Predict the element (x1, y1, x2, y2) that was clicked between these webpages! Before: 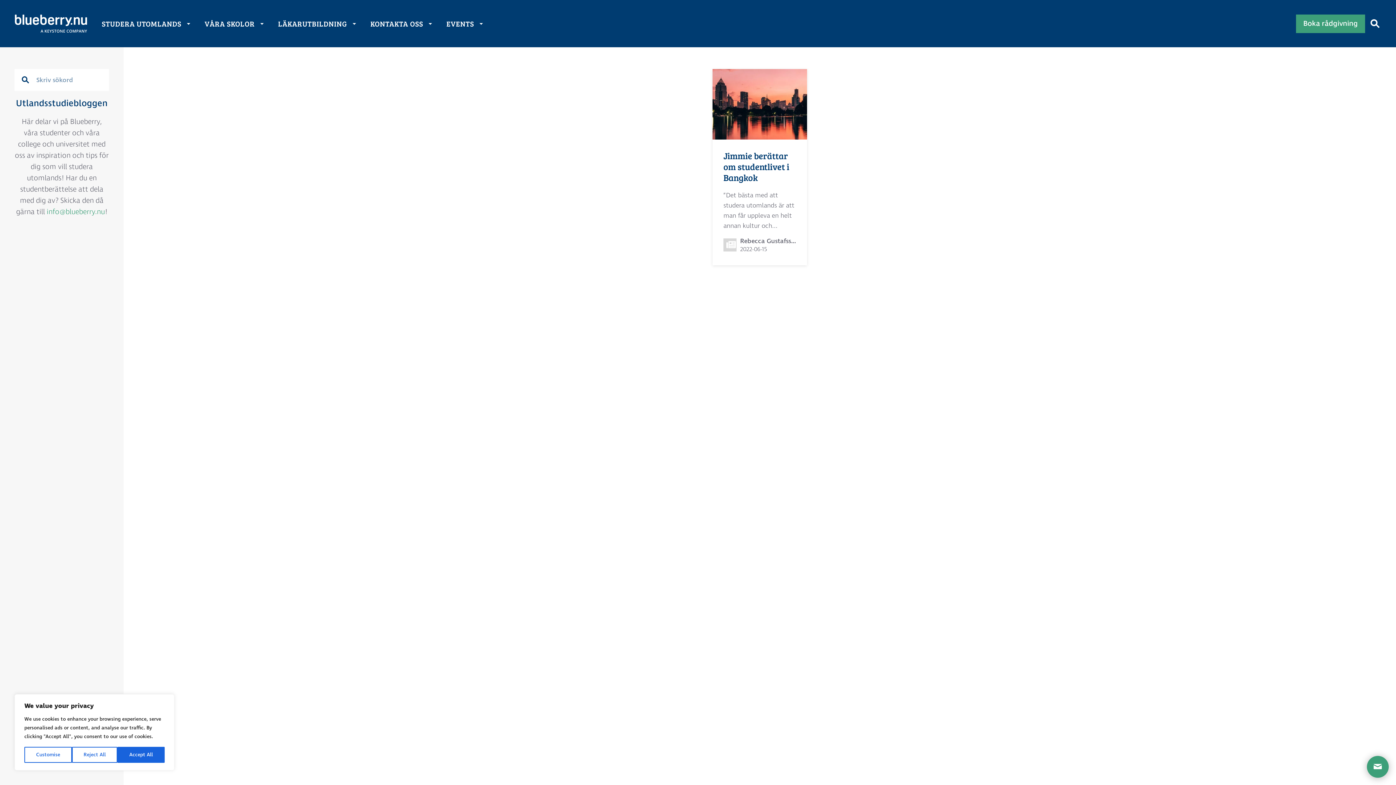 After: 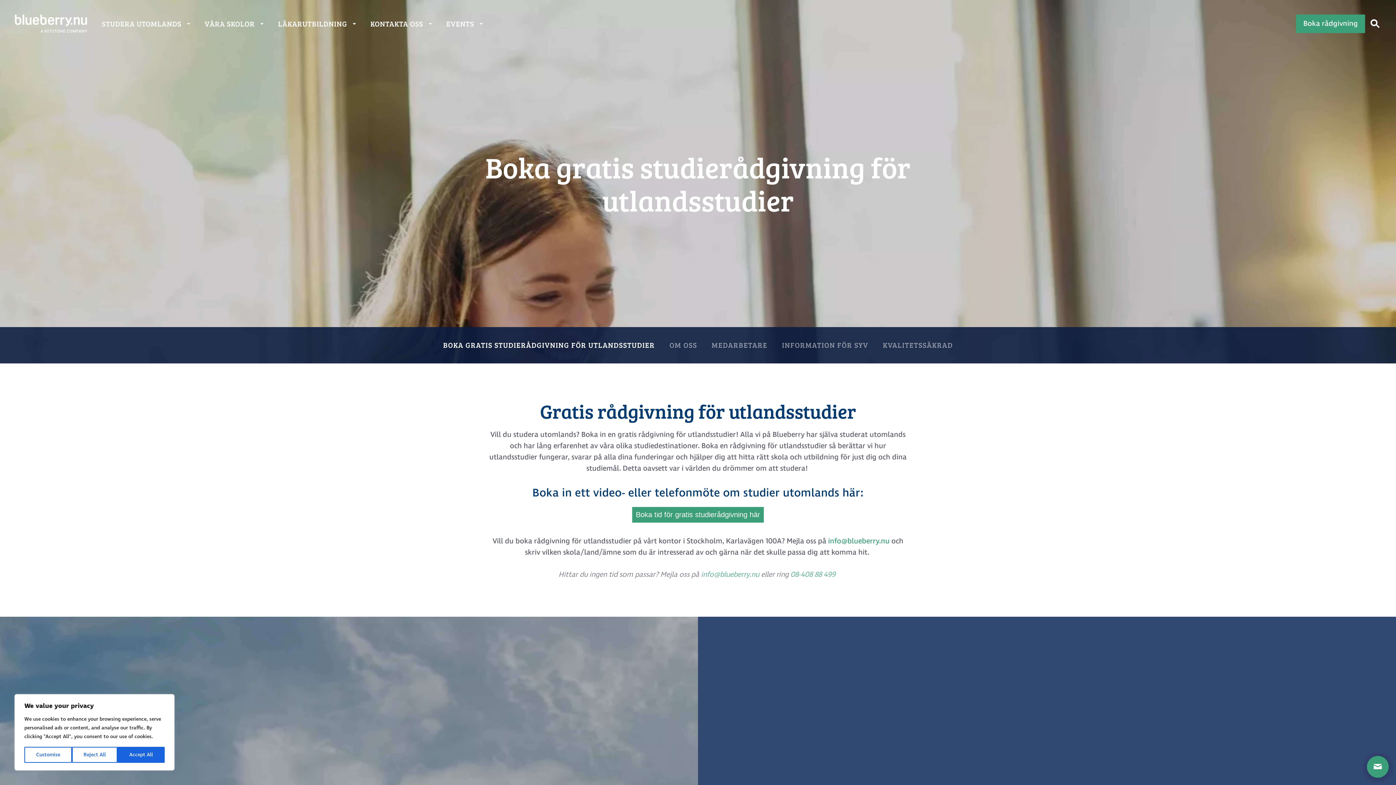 Action: label: Boka rådgivning bbox: (1296, 14, 1365, 32)